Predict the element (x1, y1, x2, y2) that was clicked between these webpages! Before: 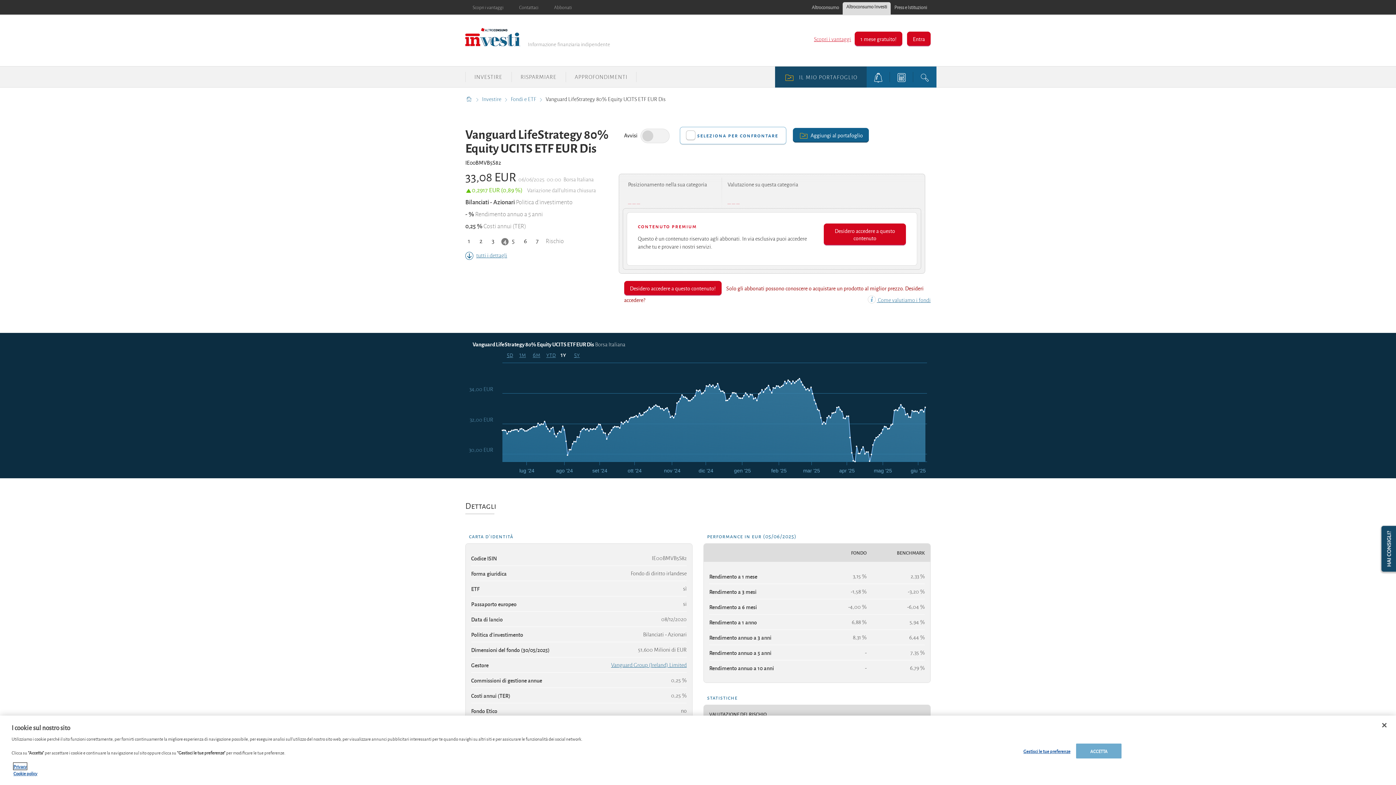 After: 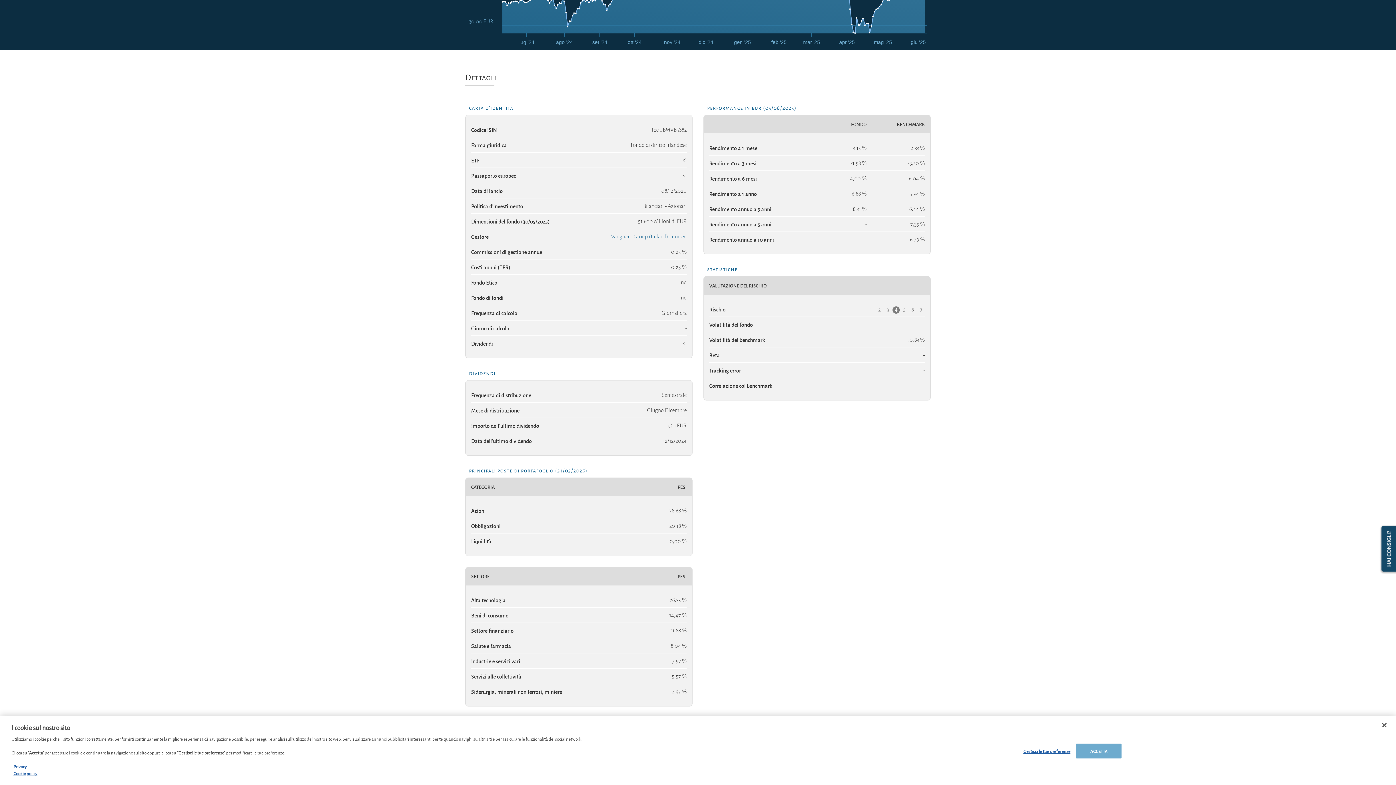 Action: label: tutti i dettagli bbox: (465, 252, 507, 259)